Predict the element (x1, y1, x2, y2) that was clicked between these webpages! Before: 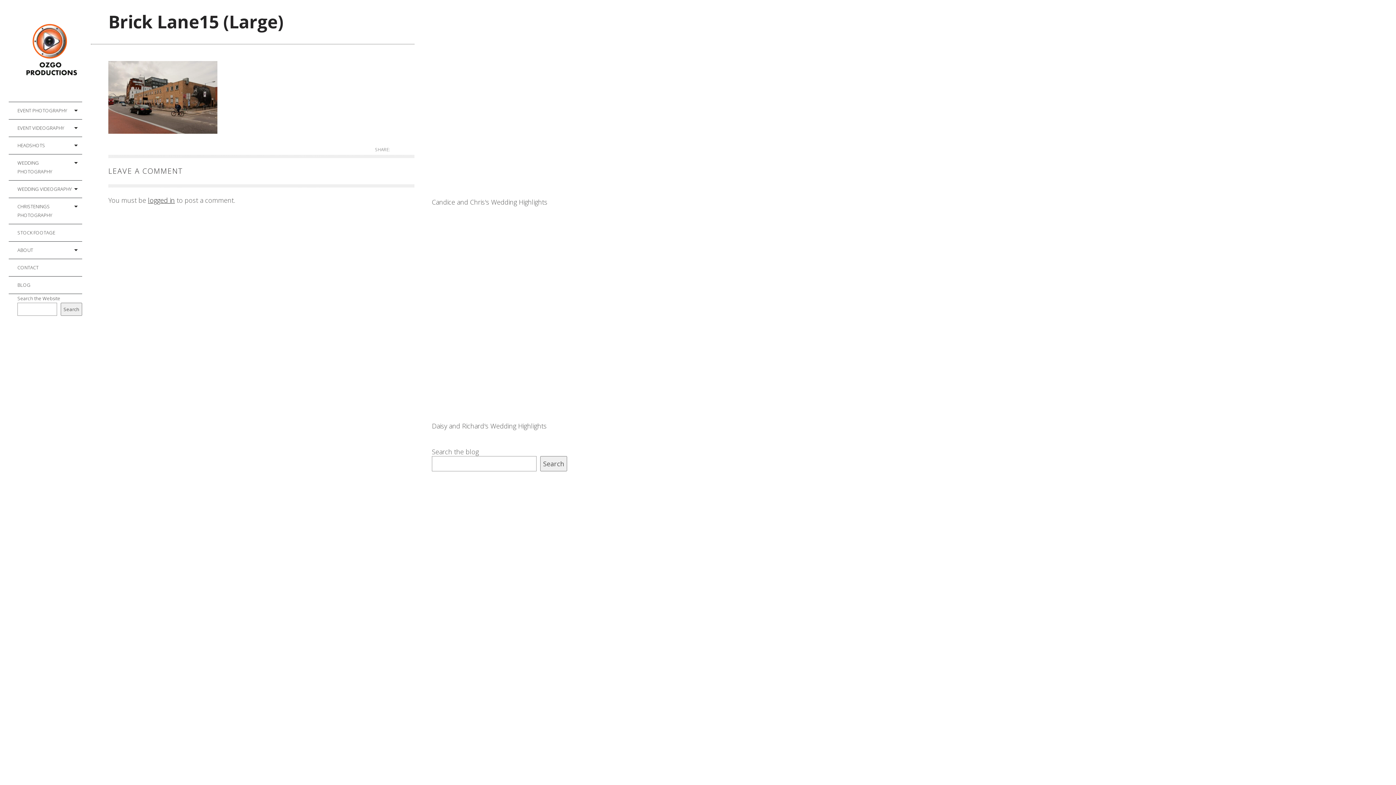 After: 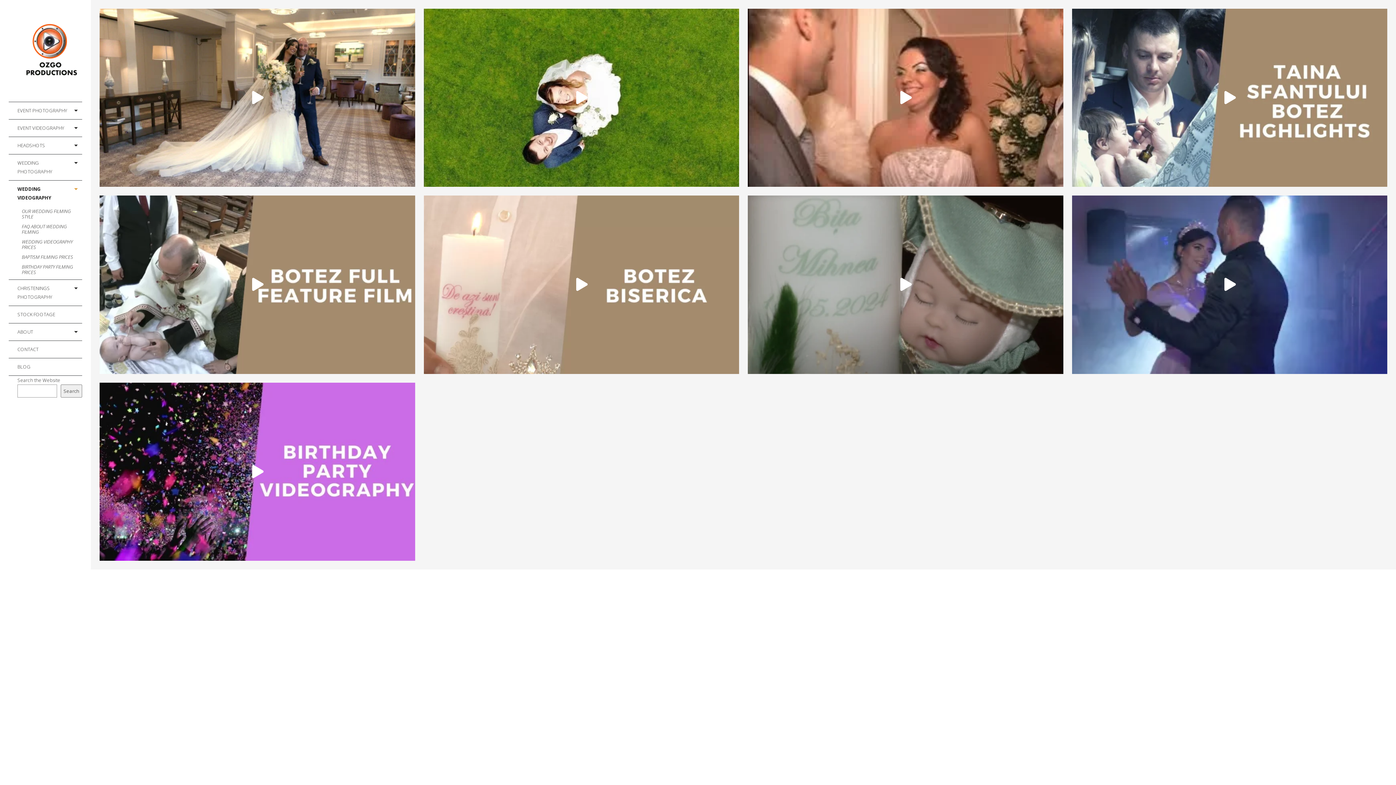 Action: bbox: (8, 180, 82, 197) label: WEDDING VIDEOGRAPHY